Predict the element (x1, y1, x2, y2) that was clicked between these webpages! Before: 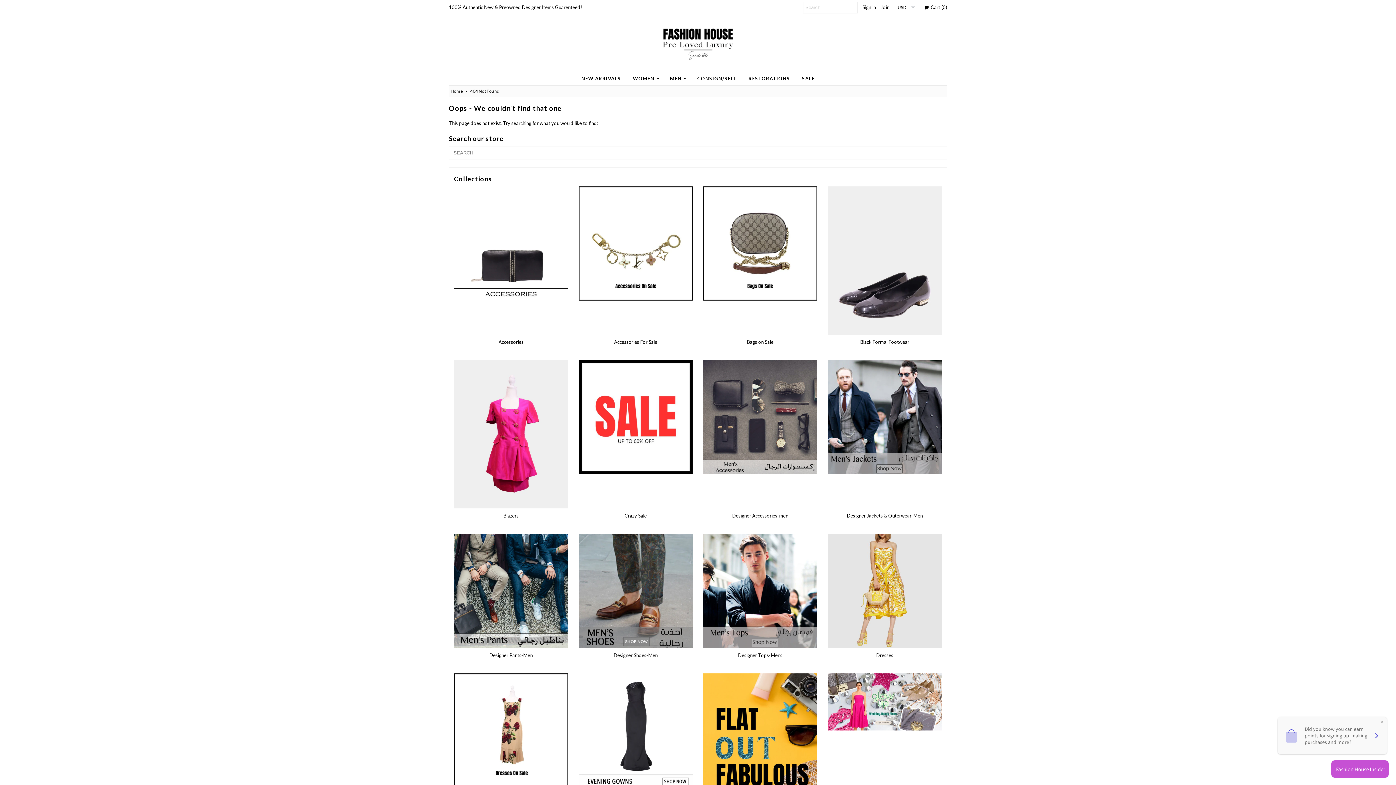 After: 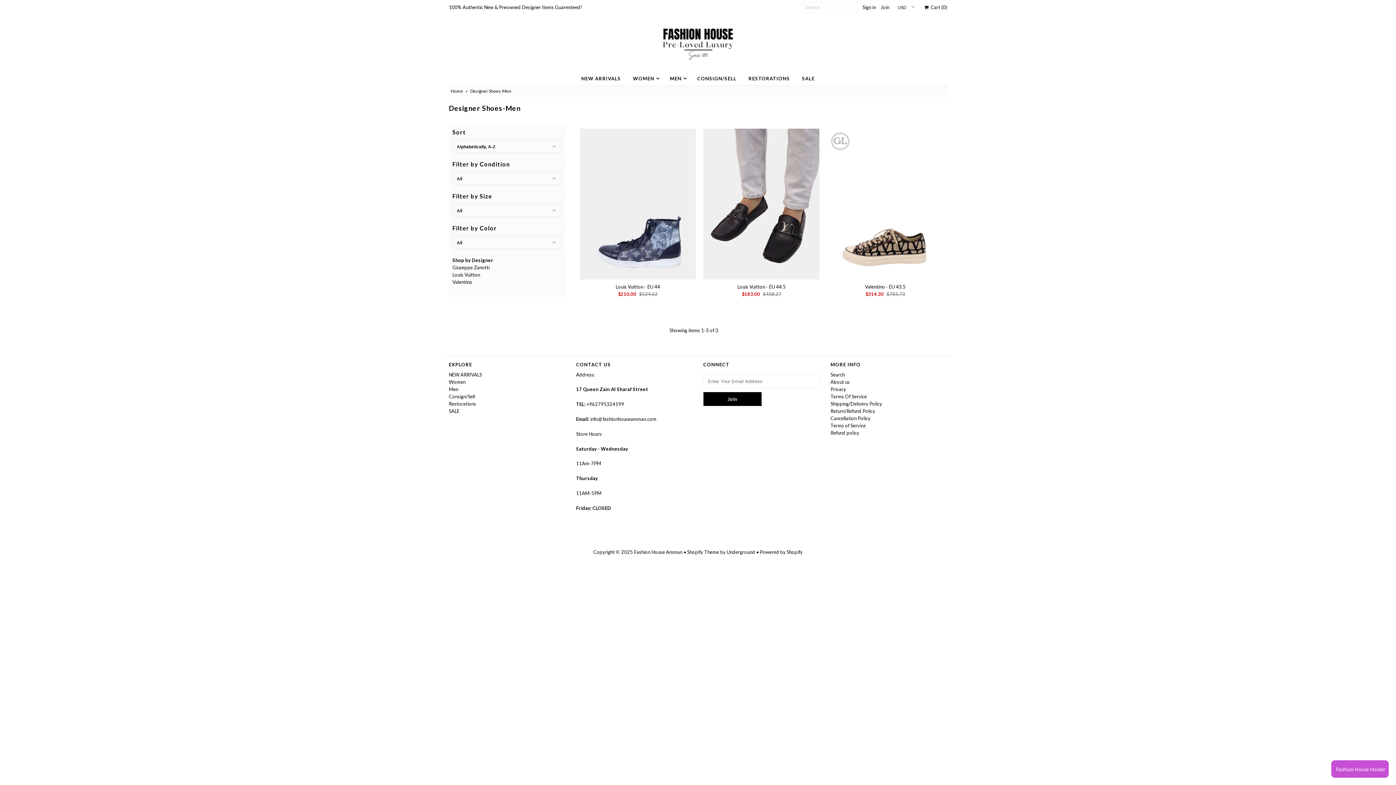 Action: bbox: (578, 534, 692, 648)